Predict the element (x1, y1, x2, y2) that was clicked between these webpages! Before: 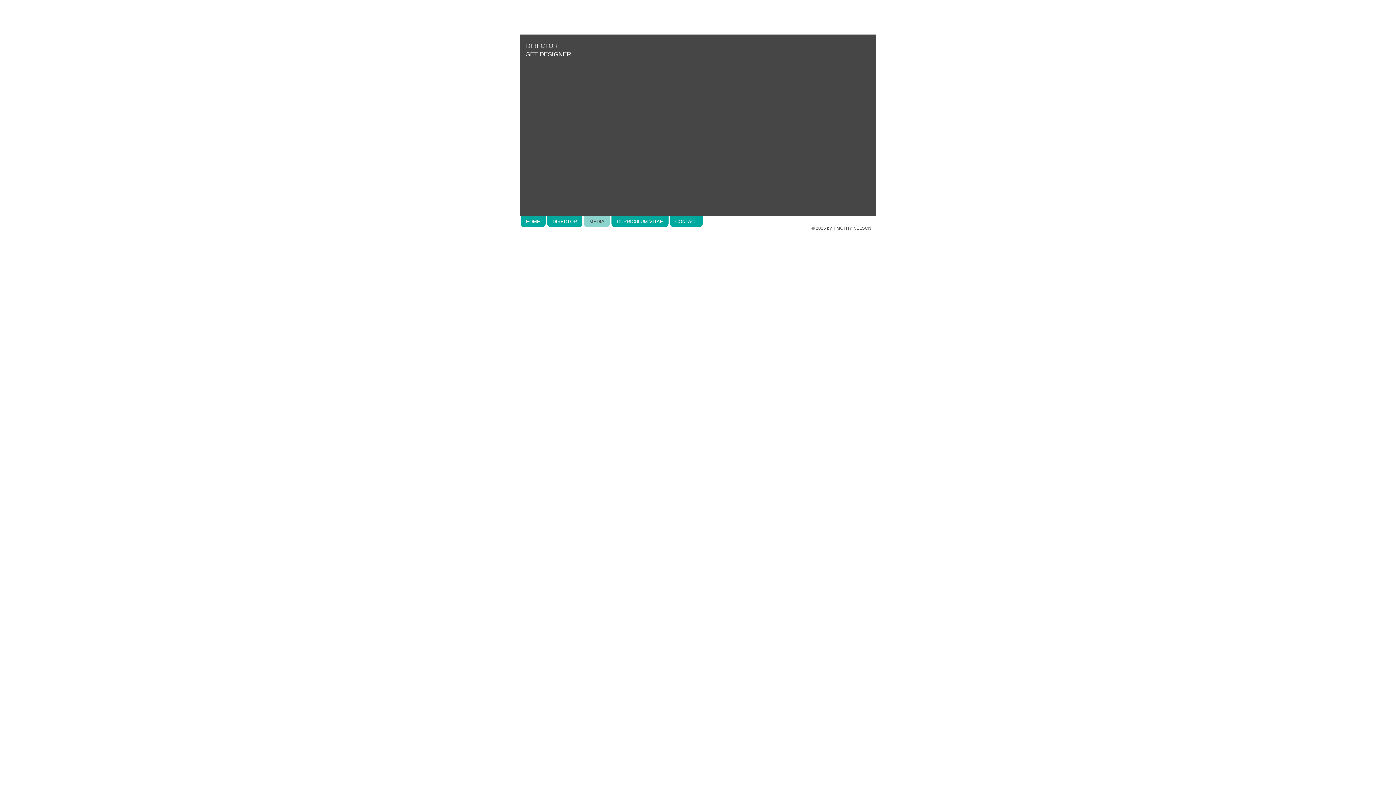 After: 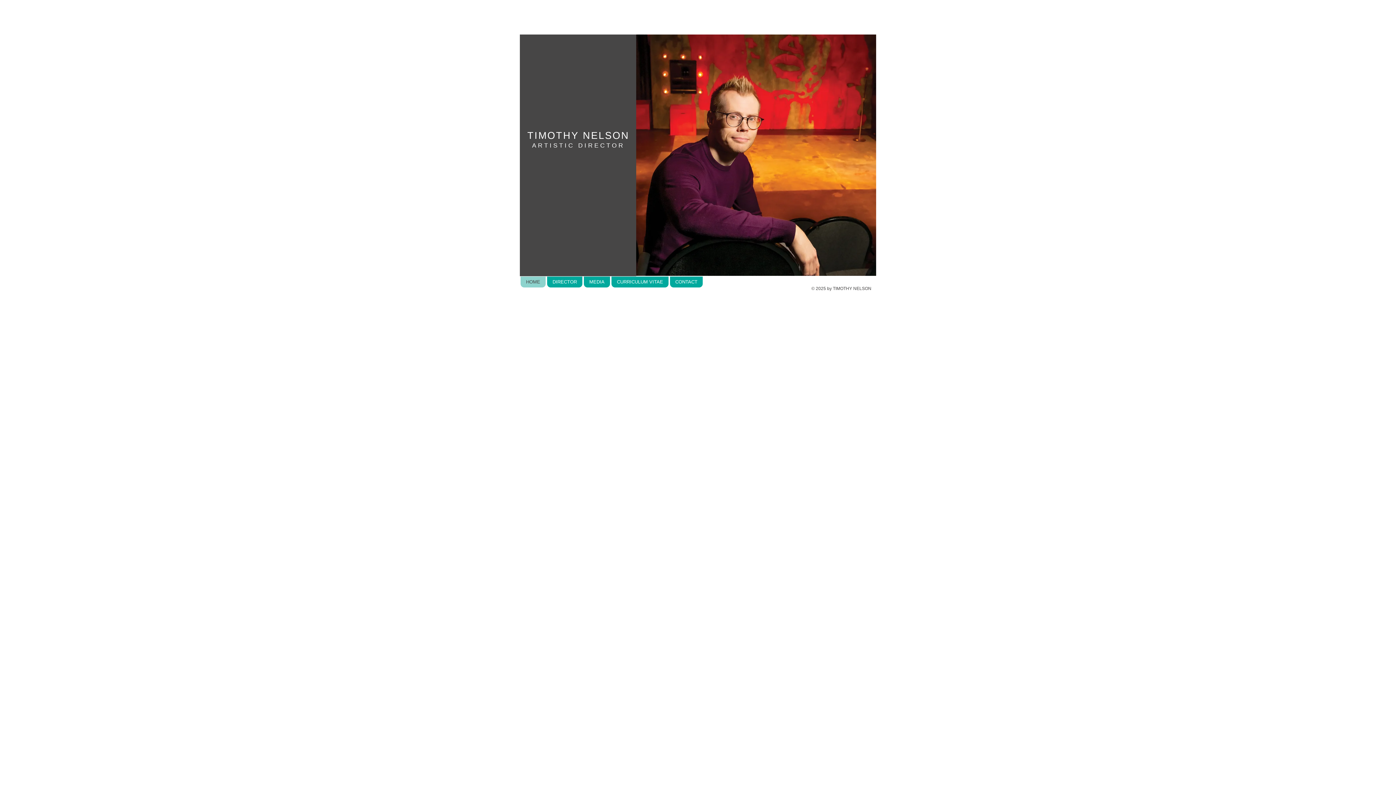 Action: bbox: (520, 216, 545, 227) label: HOME